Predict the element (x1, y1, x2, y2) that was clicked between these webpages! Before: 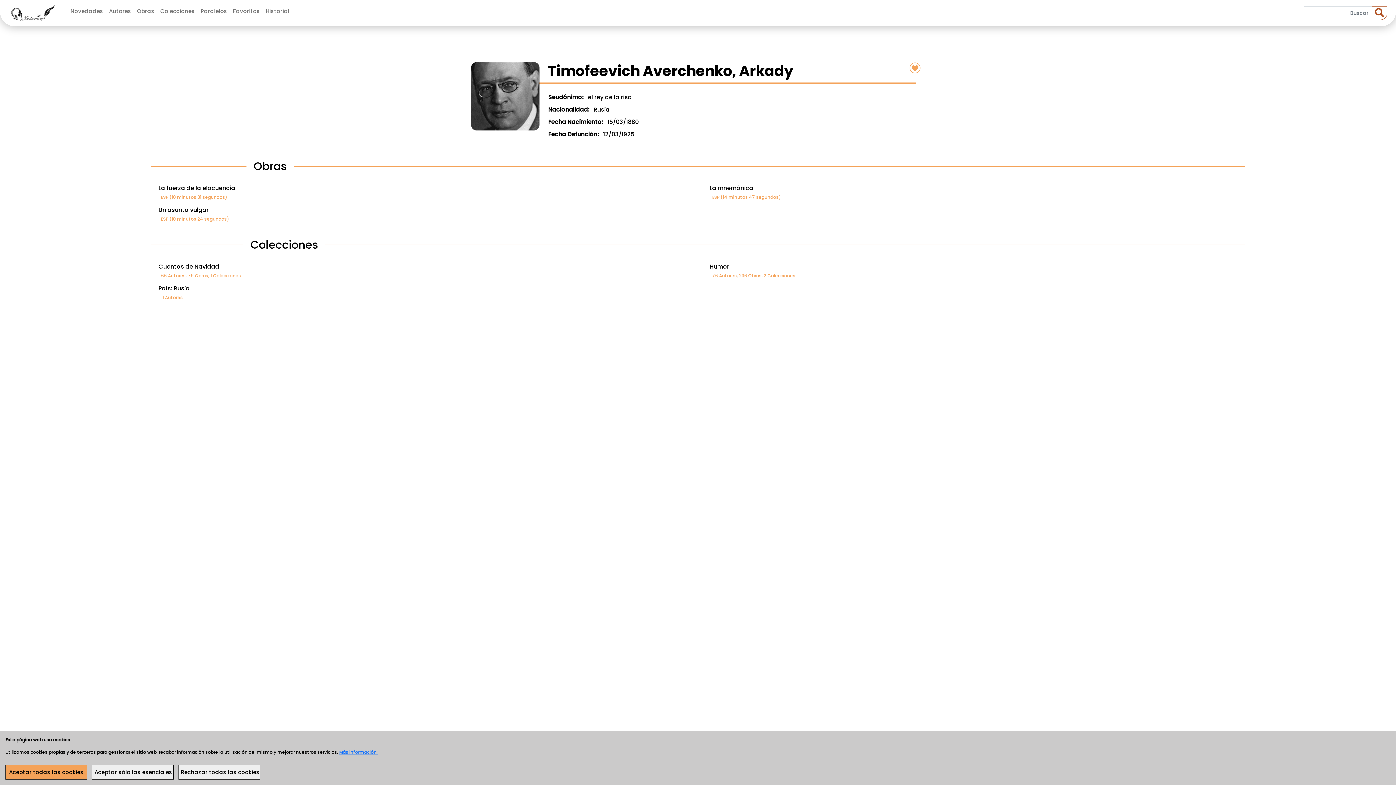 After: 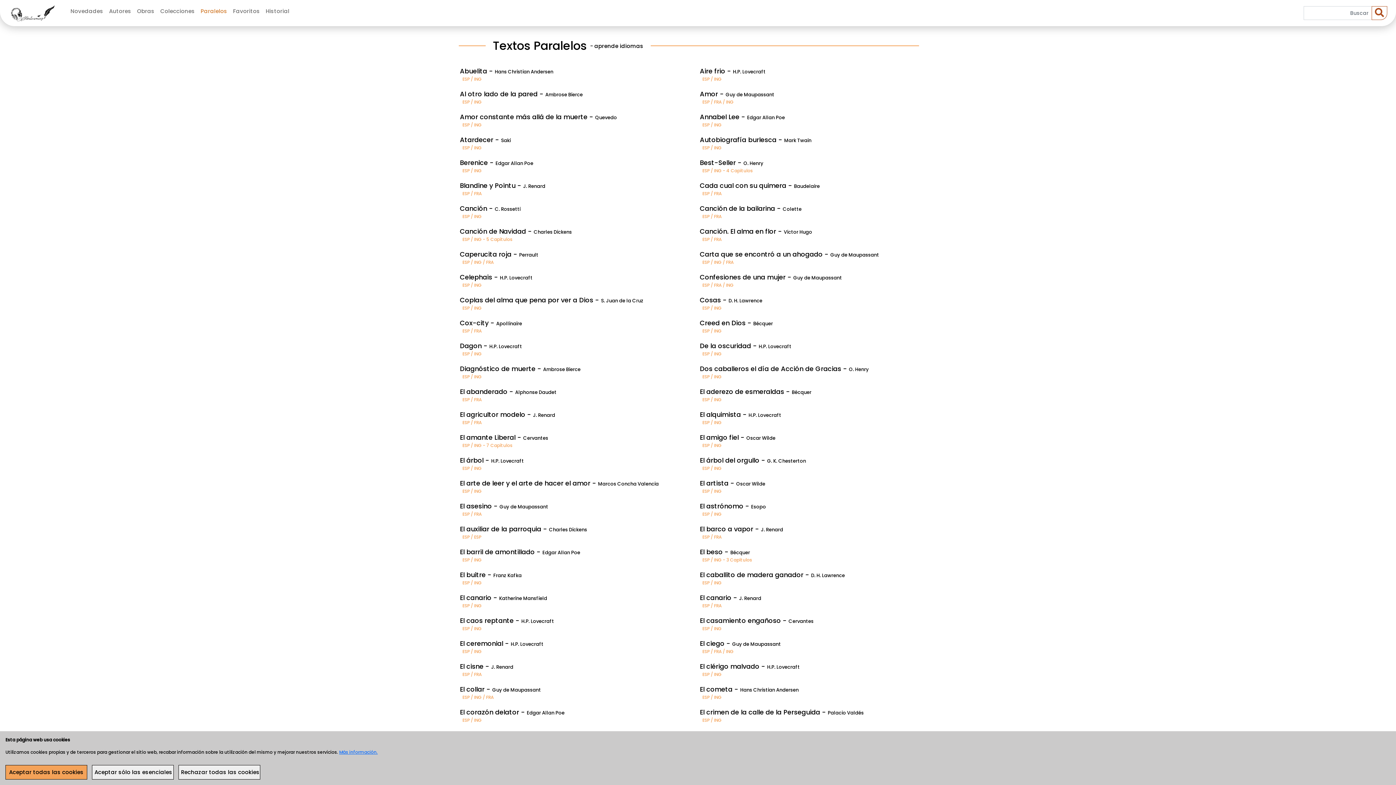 Action: bbox: (197, 4, 230, 18) label: Paralelos